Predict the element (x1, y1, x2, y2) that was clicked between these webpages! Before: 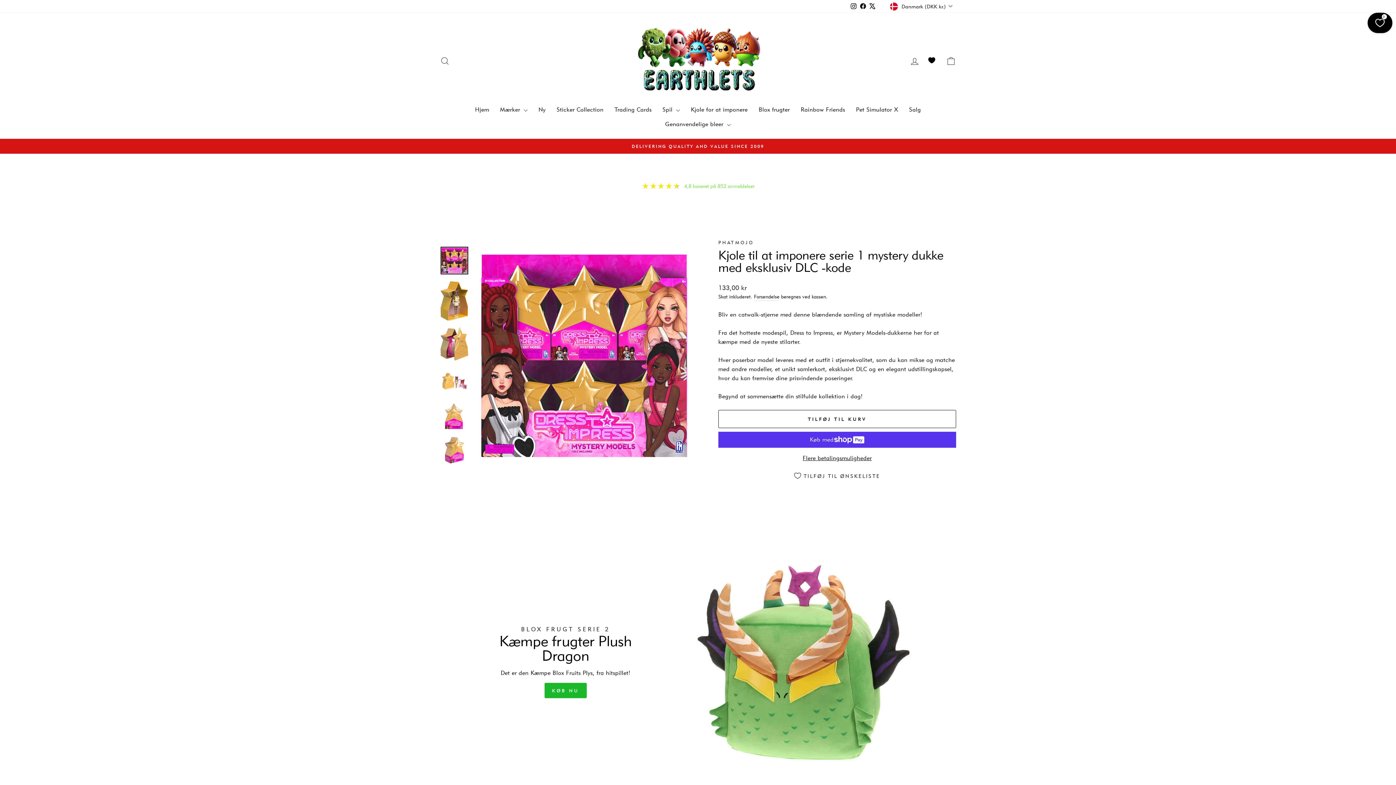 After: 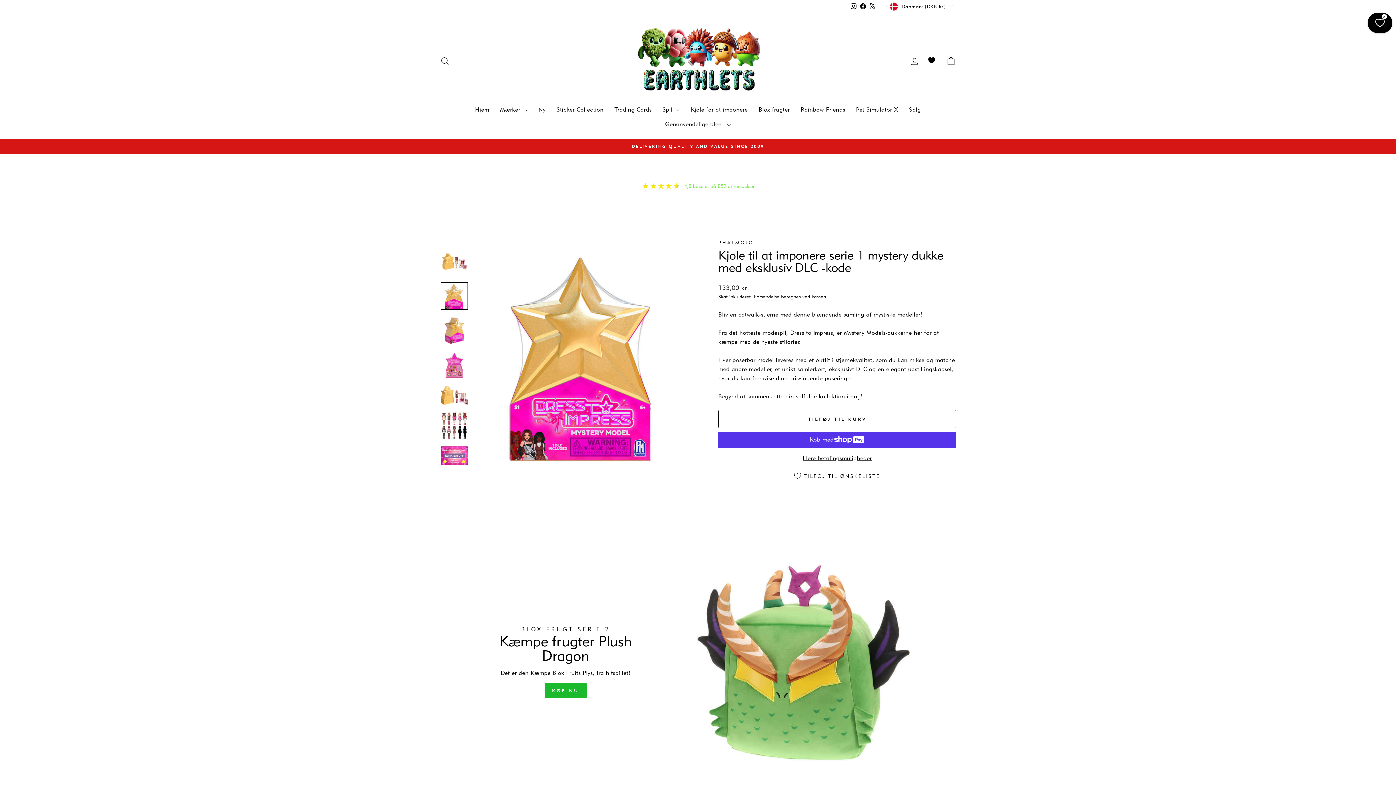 Action: bbox: (440, 402, 468, 429)